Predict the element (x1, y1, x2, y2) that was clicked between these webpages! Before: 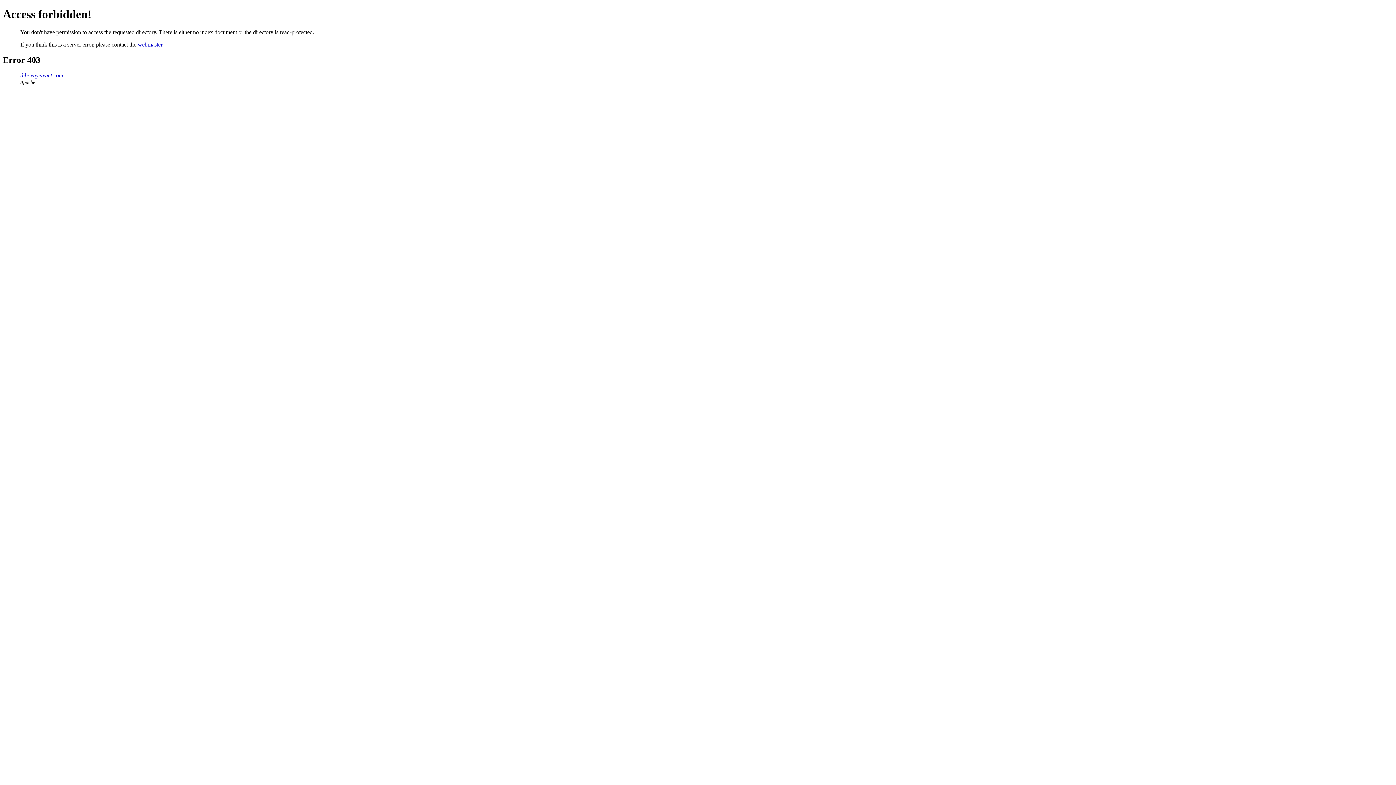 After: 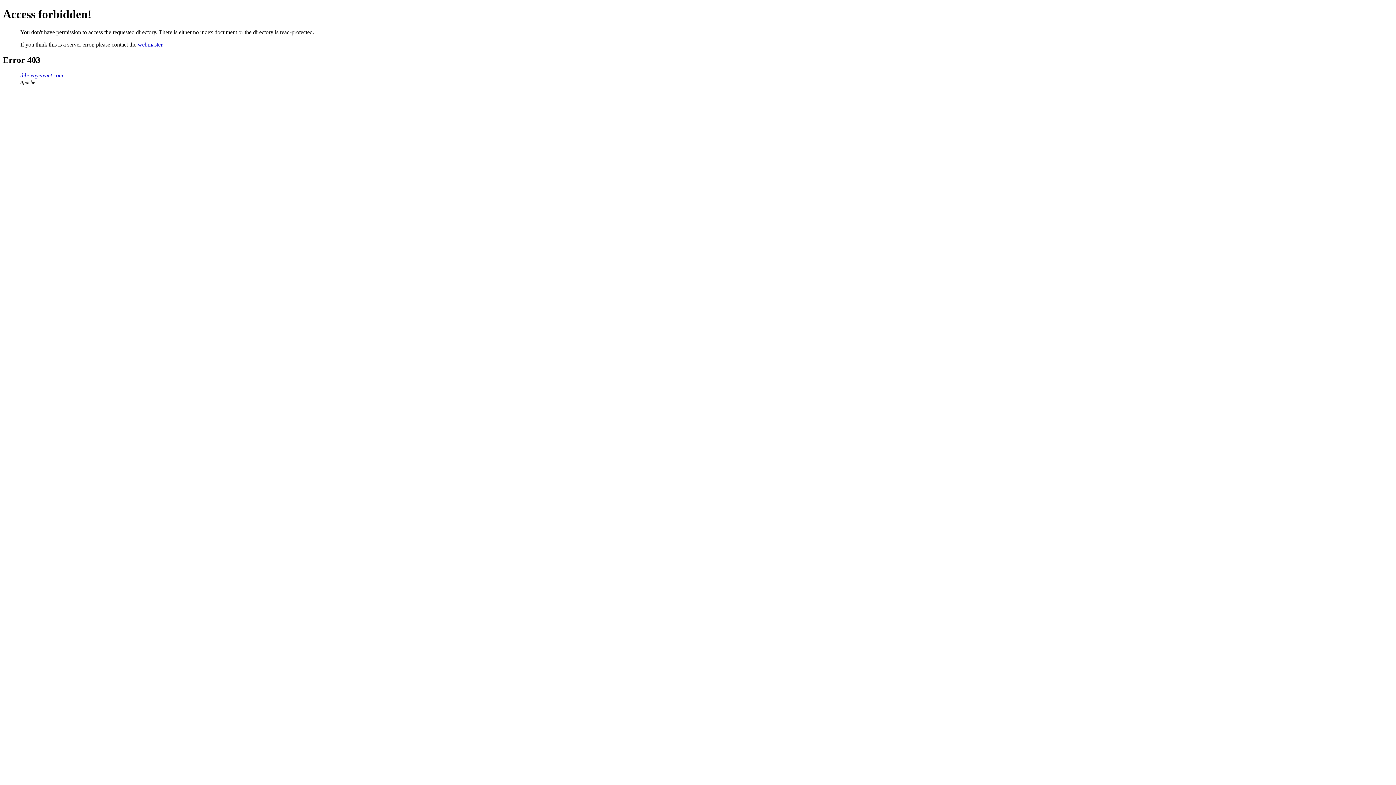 Action: label: webmaster bbox: (137, 41, 162, 47)